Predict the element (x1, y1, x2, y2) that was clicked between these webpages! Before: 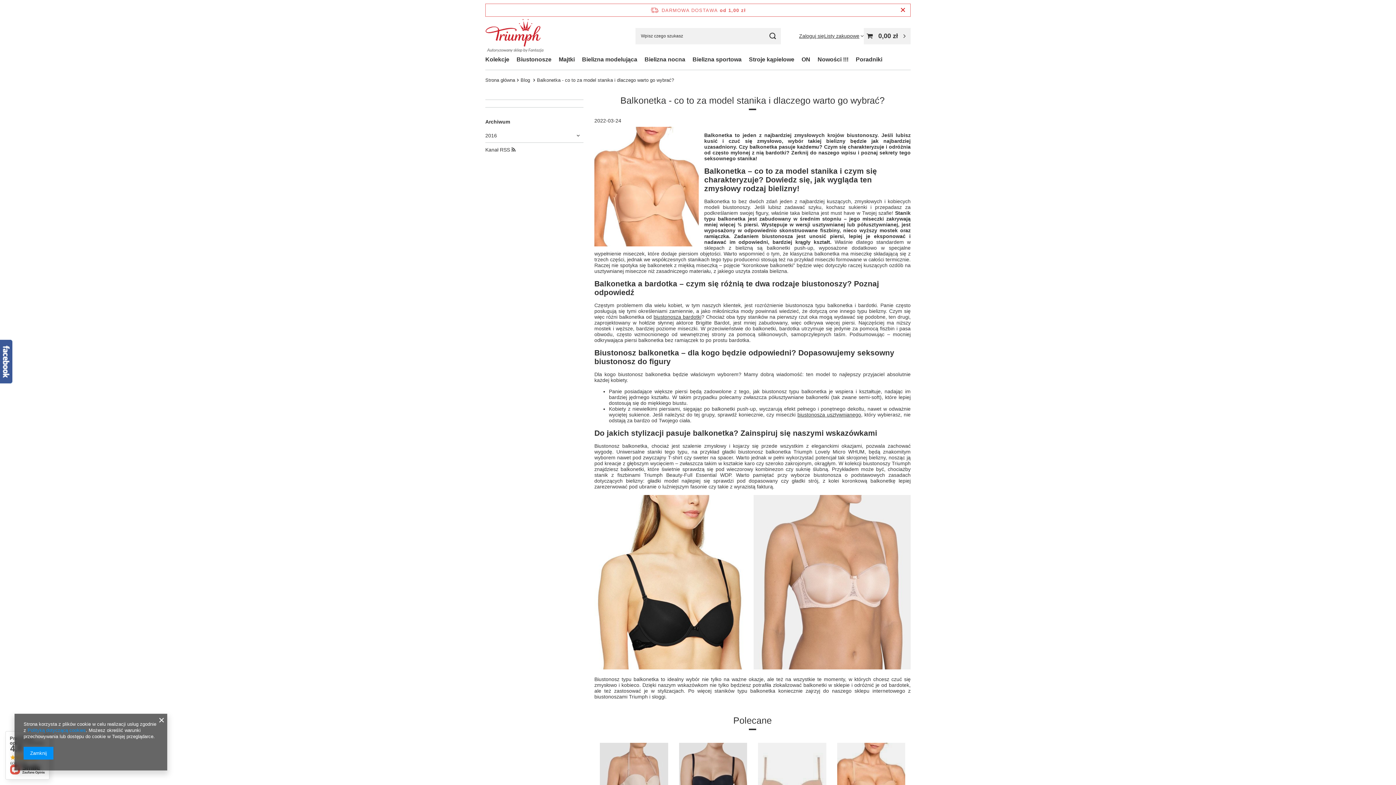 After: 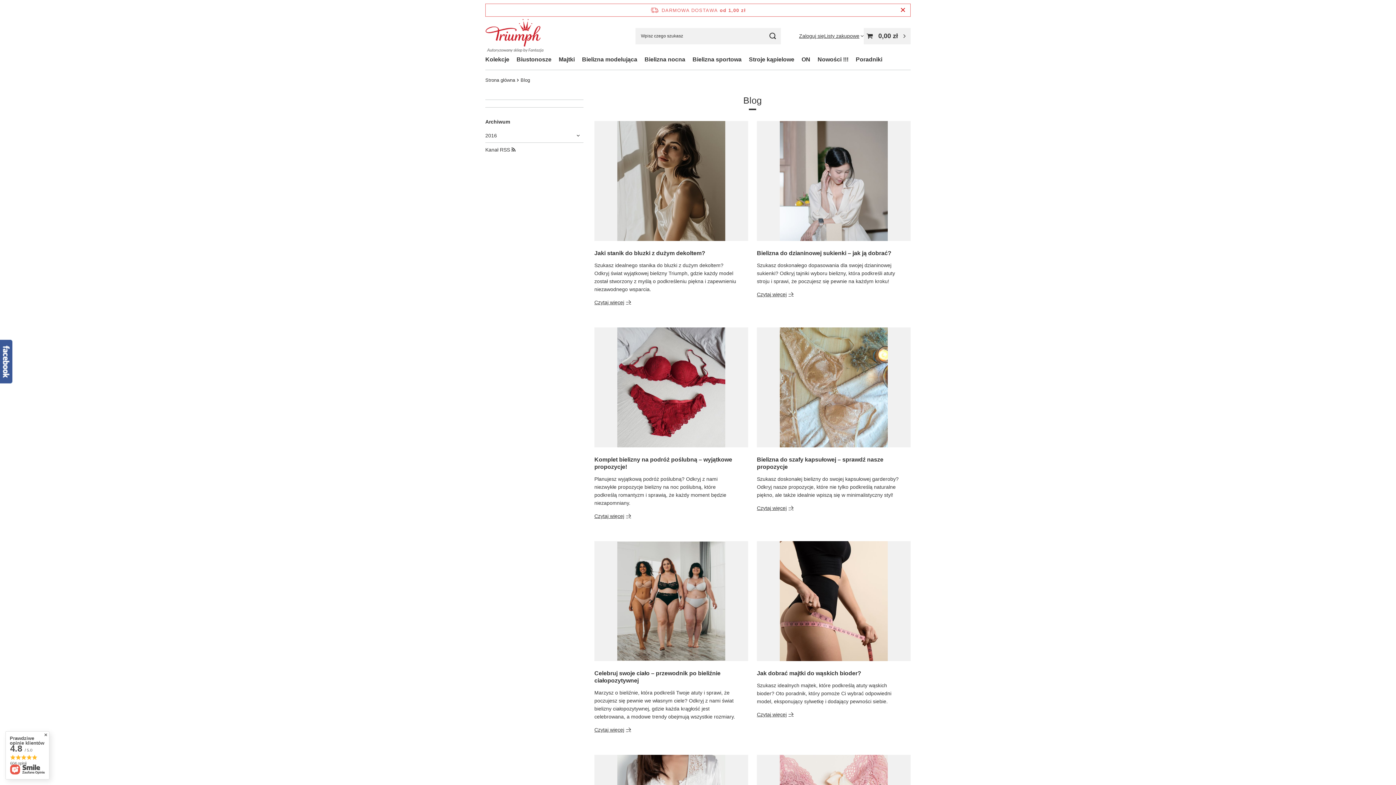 Action: bbox: (485, 114, 583, 128) label: Archiwum